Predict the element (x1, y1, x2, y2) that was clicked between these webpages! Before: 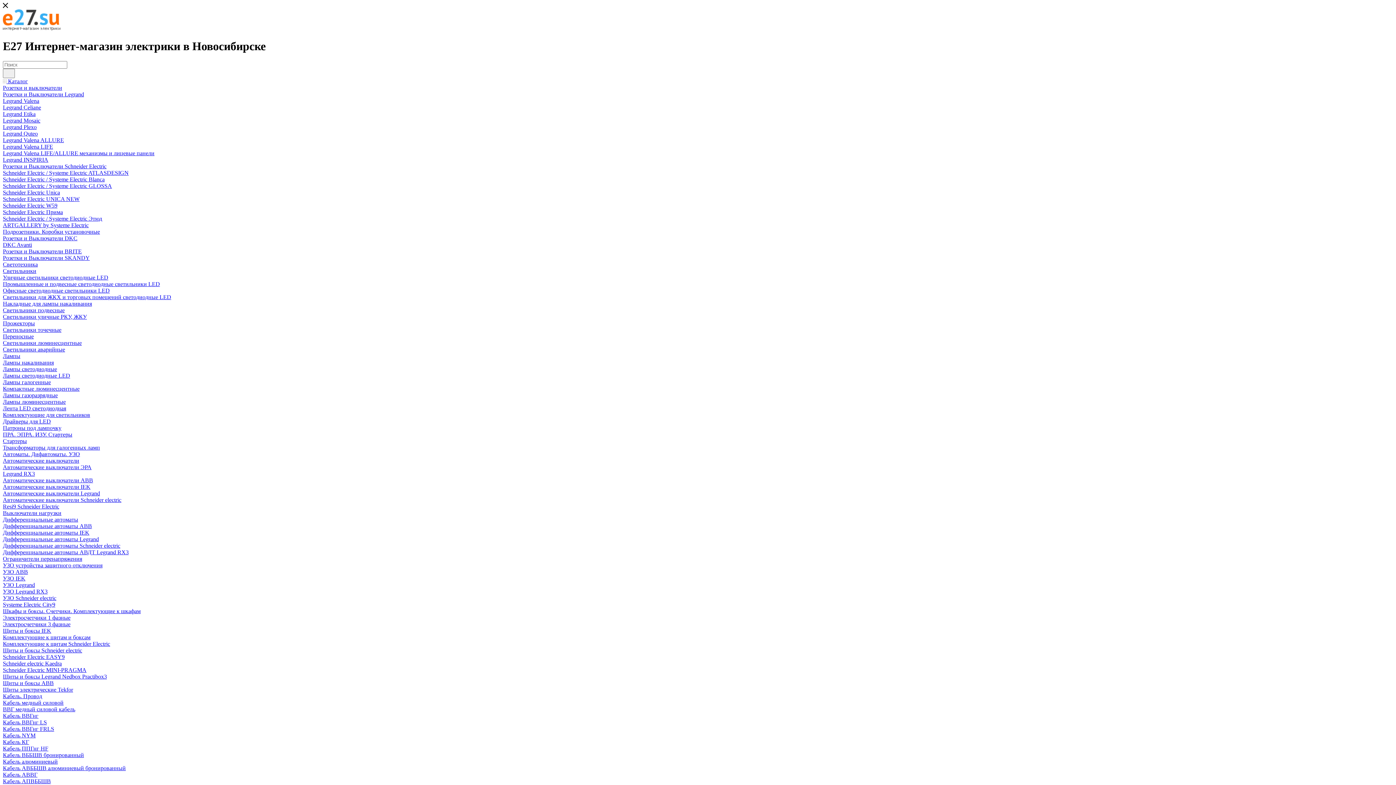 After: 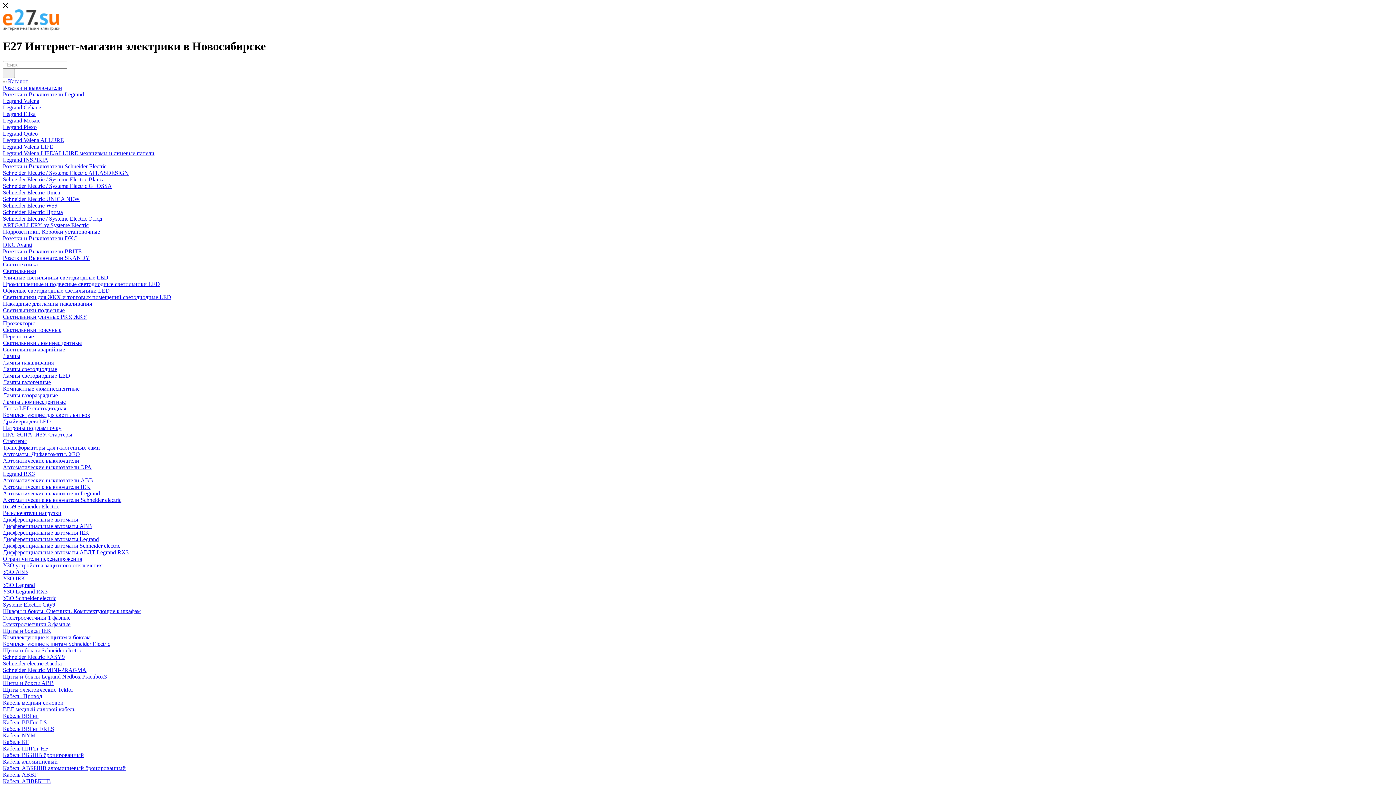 Action: label: Schneider Electric Прима bbox: (2, 209, 62, 215)